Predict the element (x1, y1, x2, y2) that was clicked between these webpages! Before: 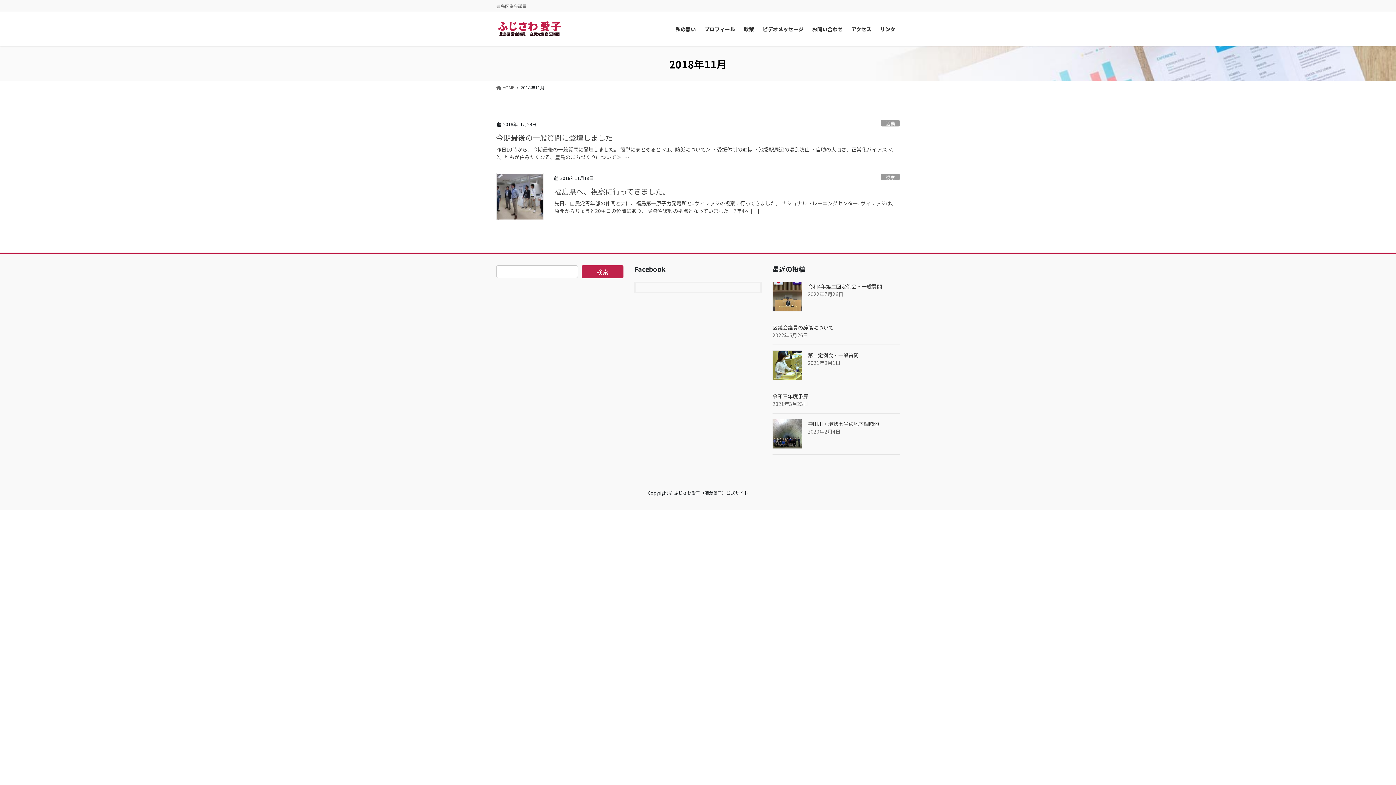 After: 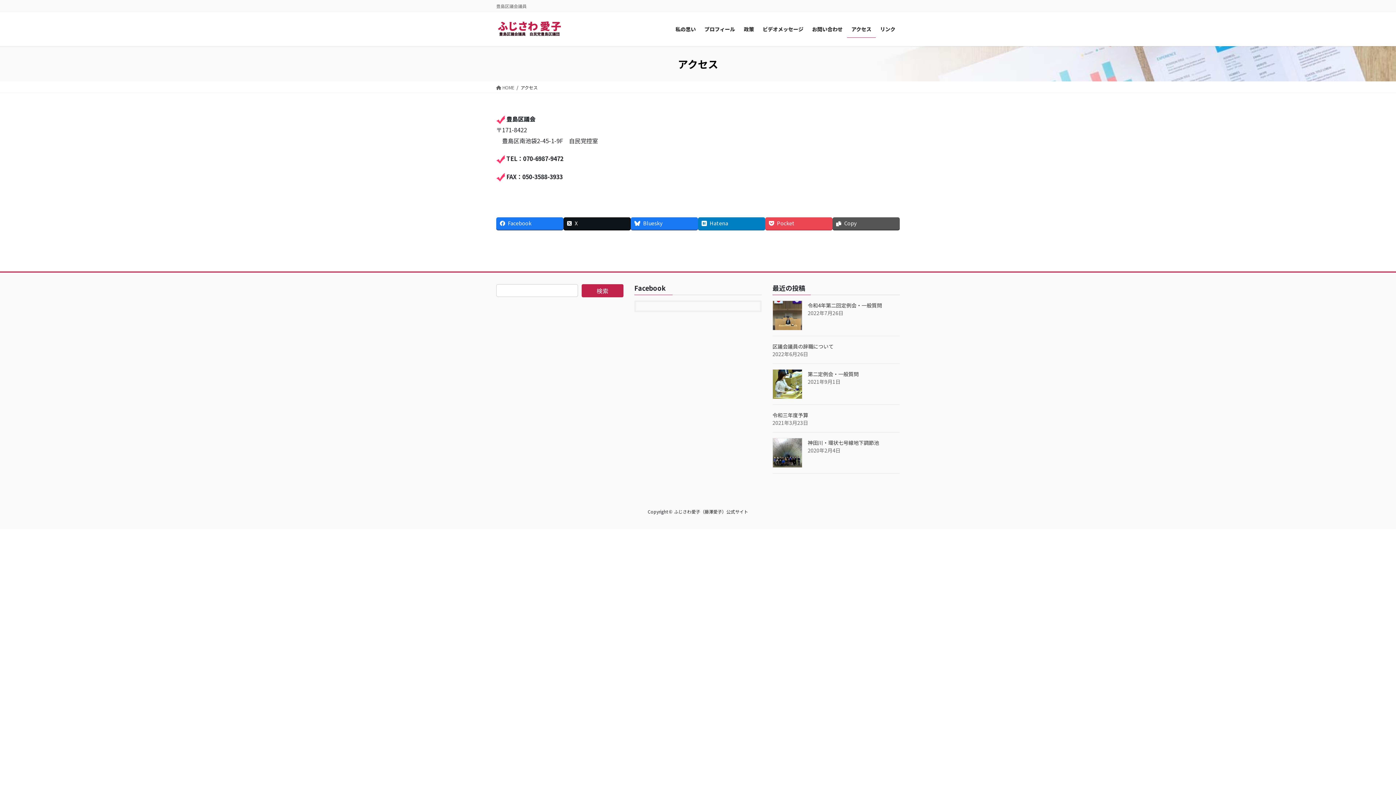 Action: bbox: (847, 20, 876, 37) label: アクセス